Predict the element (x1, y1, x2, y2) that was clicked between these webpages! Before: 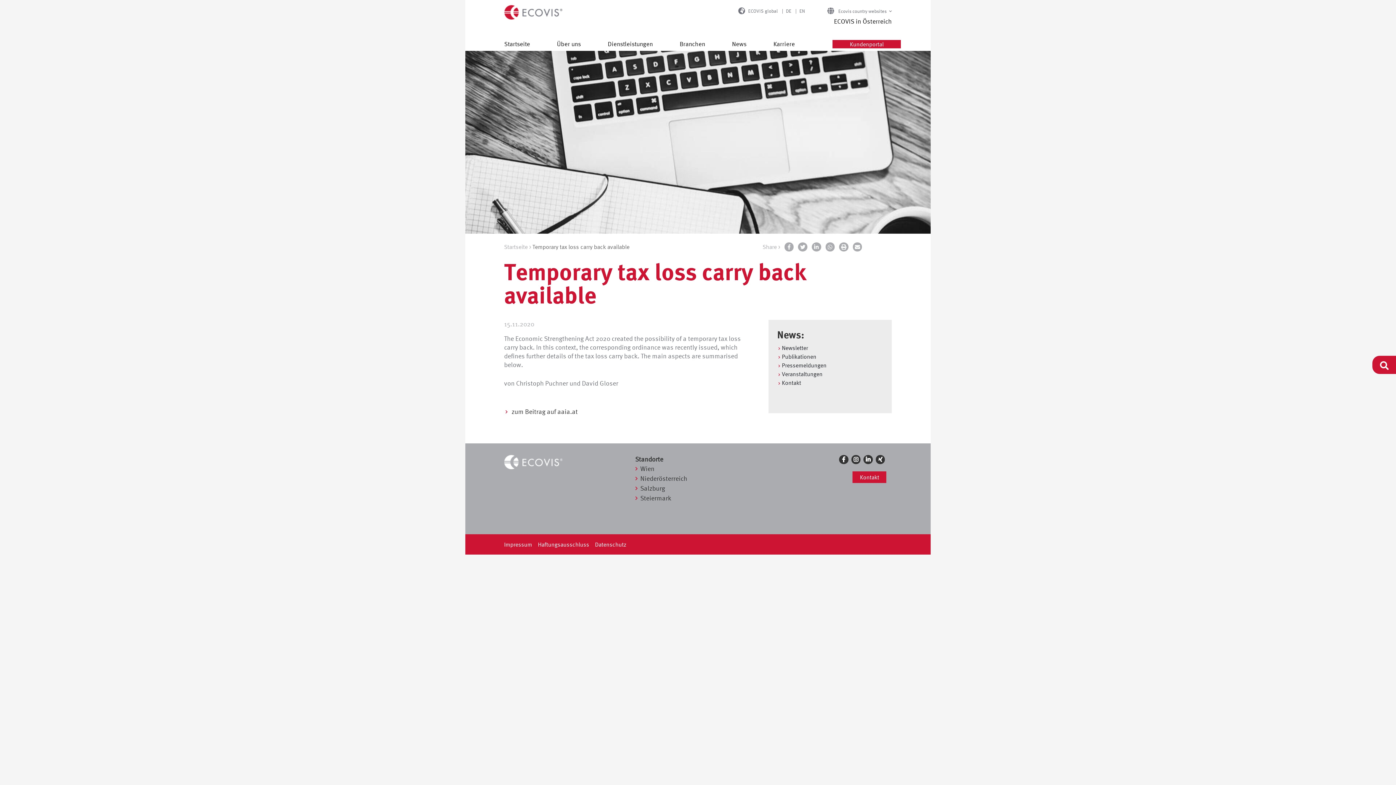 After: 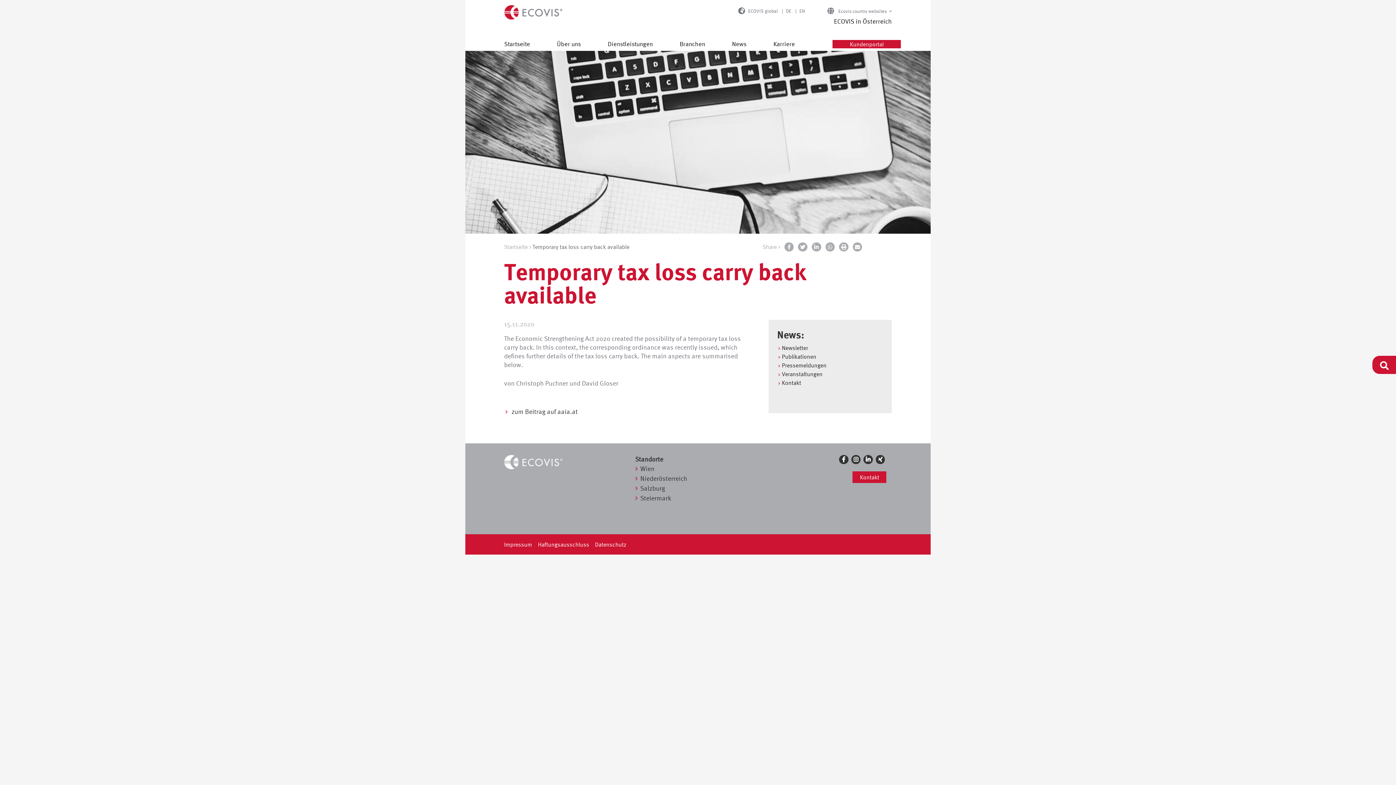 Action: bbox: (839, 242, 848, 251)